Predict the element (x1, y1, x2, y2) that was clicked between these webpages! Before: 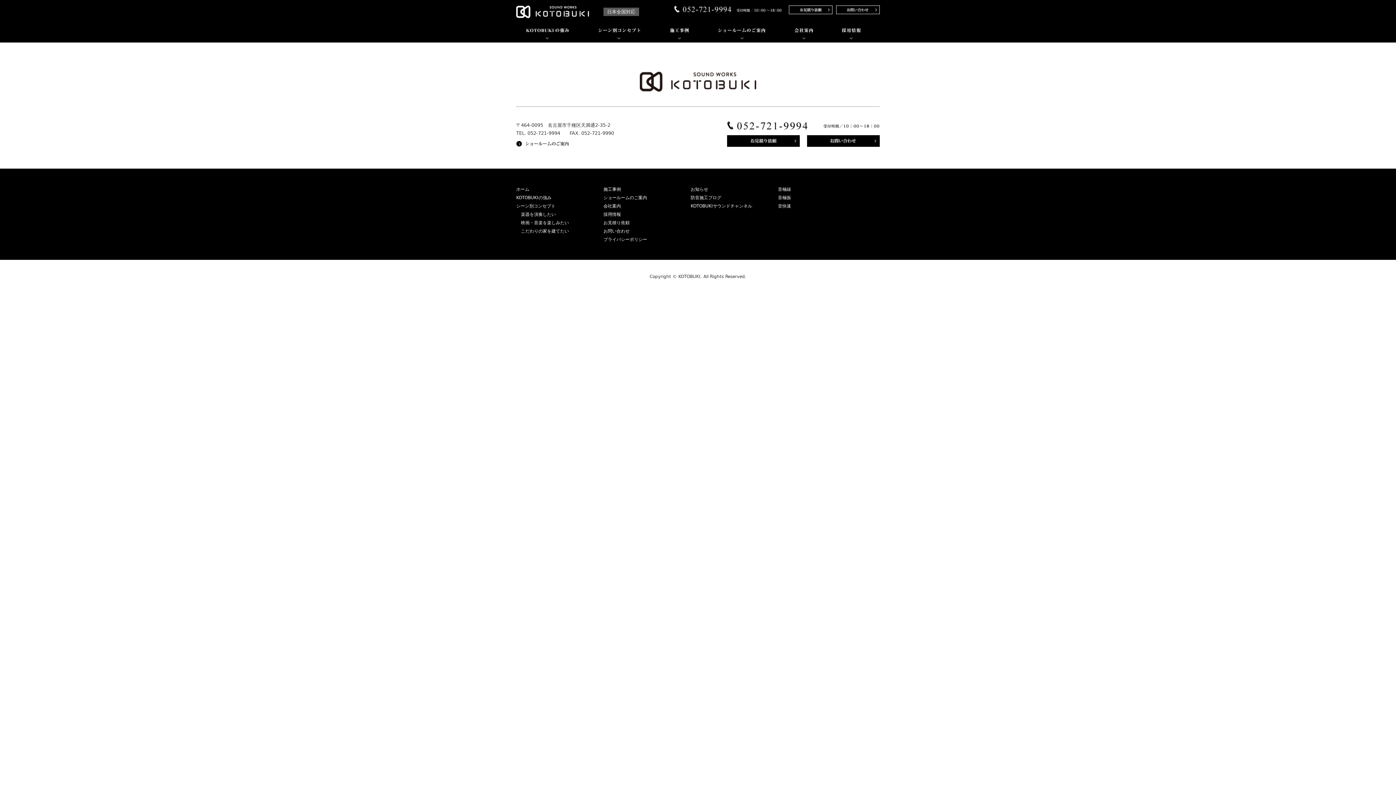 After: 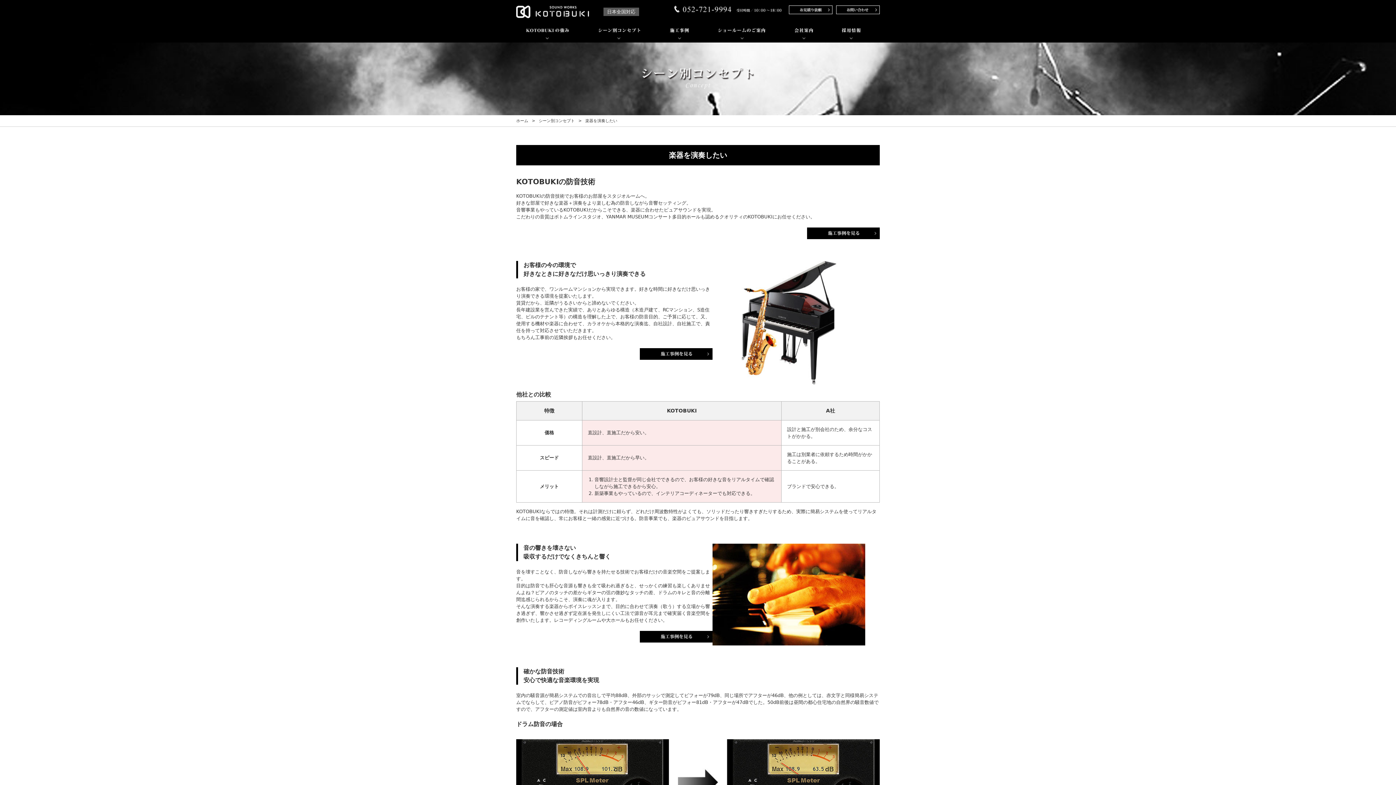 Action: bbox: (521, 212, 556, 217) label: 楽器を演奏したい